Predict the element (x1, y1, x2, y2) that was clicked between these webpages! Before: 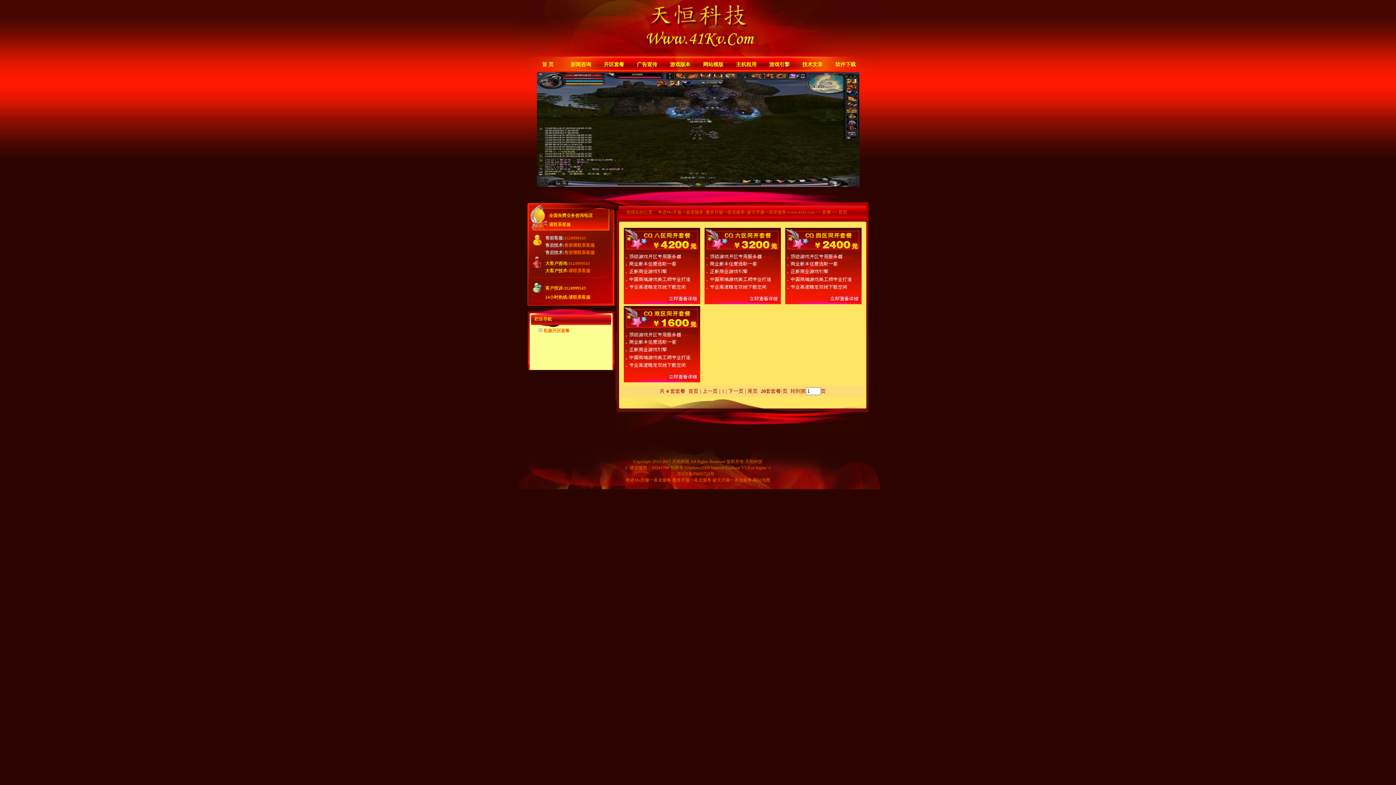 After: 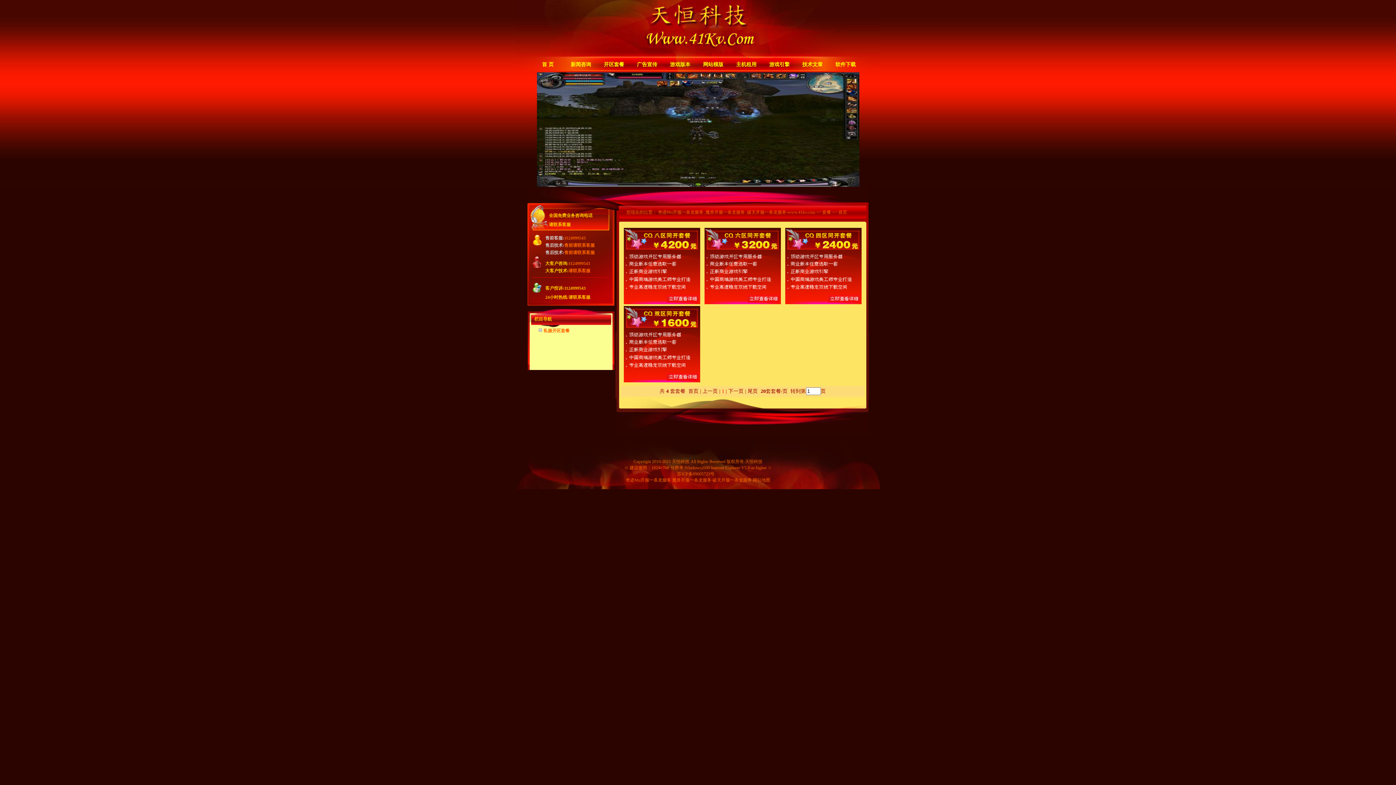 Action: bbox: (624, 378, 700, 383)